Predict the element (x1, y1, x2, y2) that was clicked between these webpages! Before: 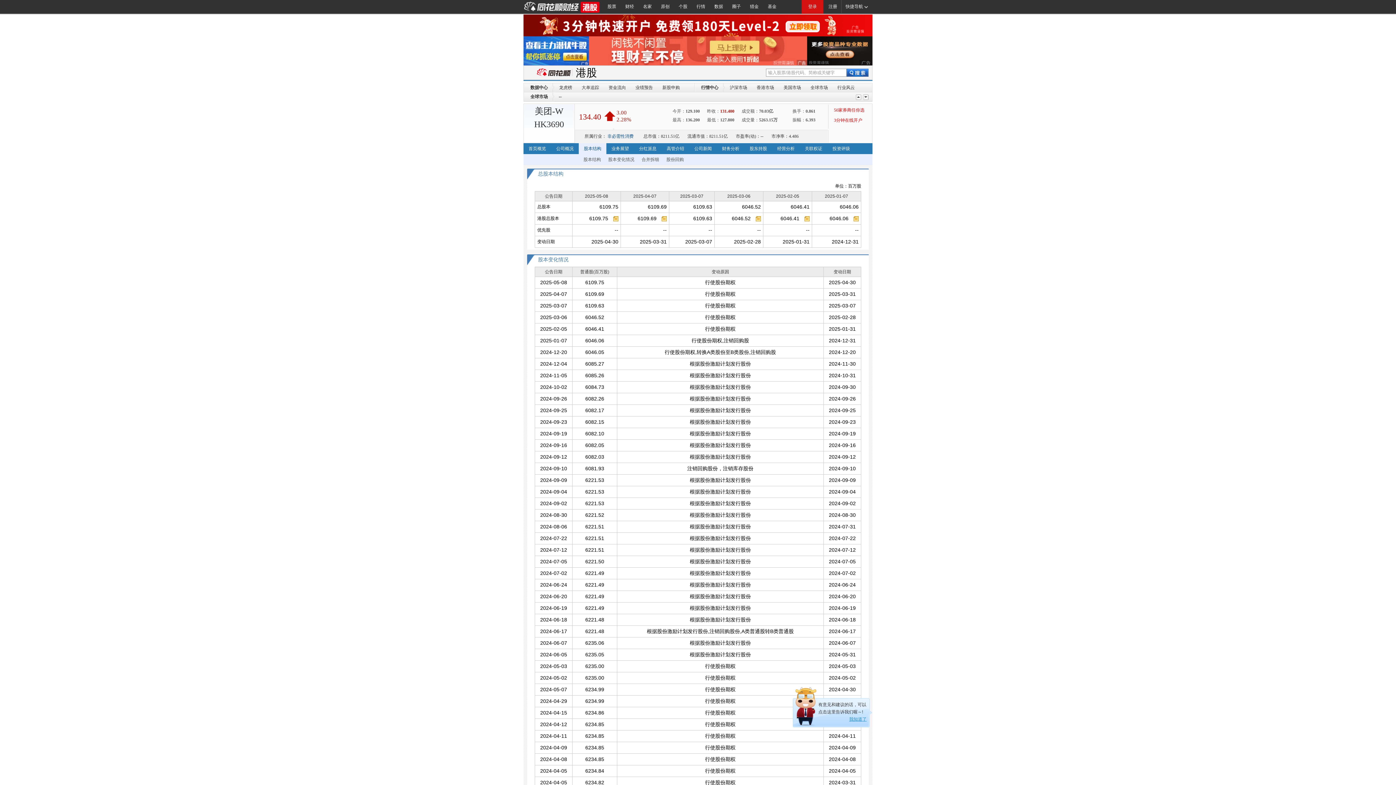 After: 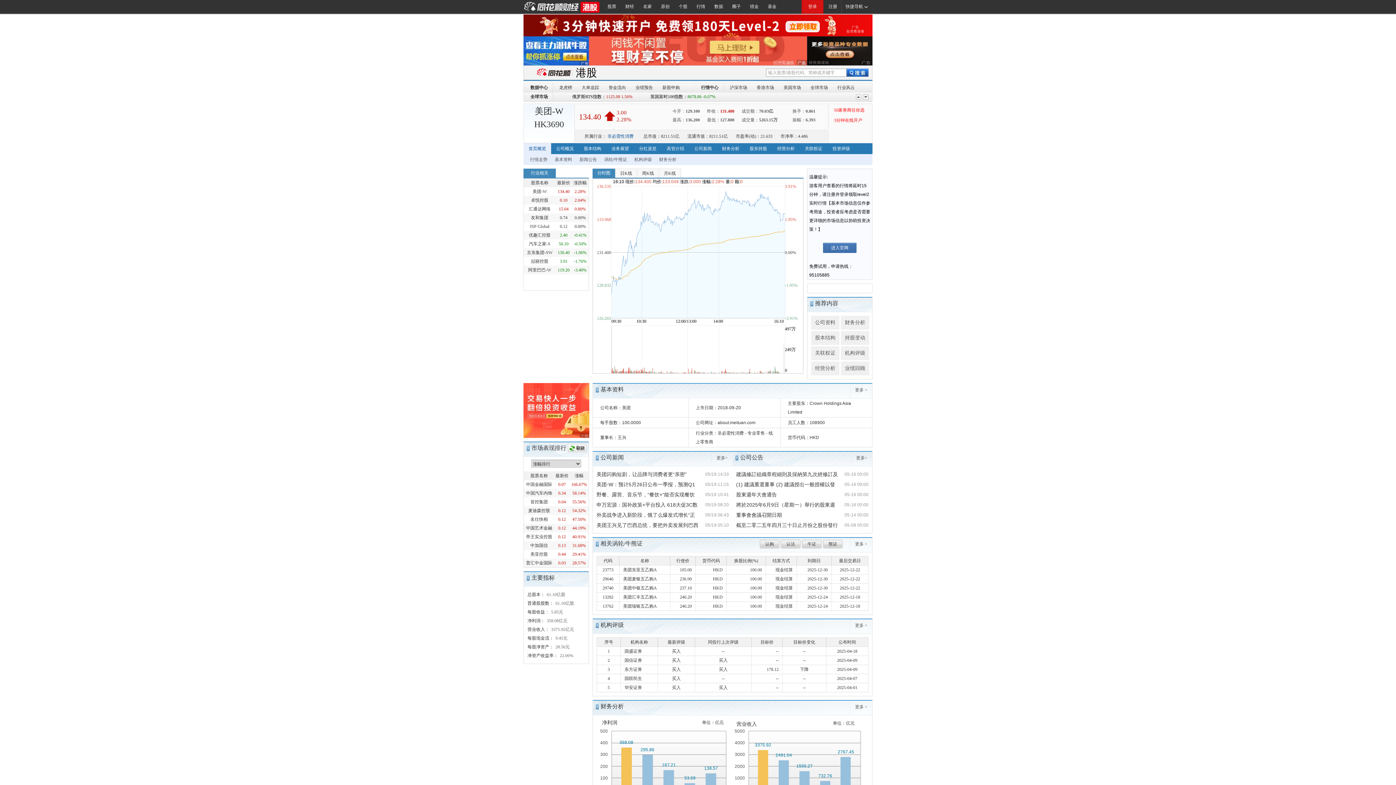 Action: bbox: (524, 82, 574, 107) label: 美团-W
HK3690